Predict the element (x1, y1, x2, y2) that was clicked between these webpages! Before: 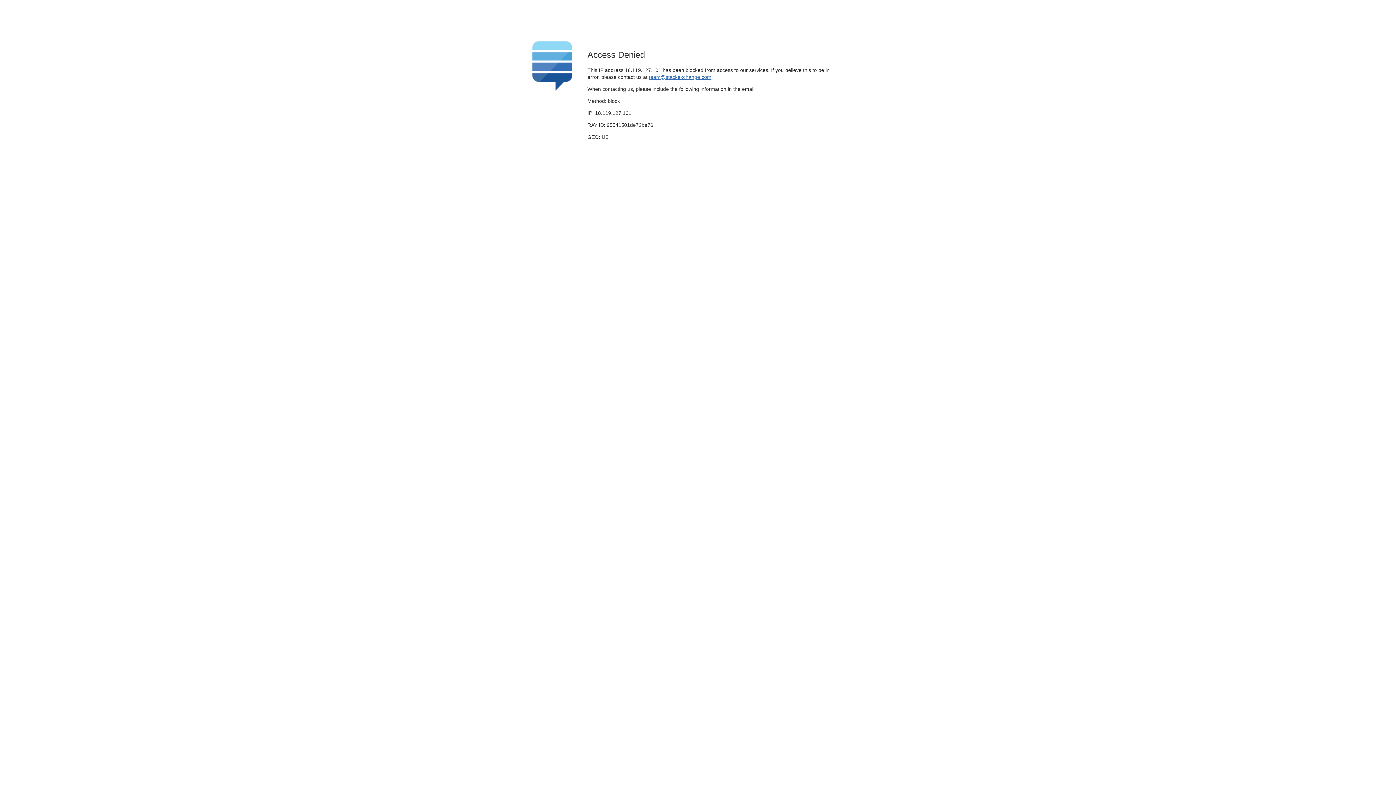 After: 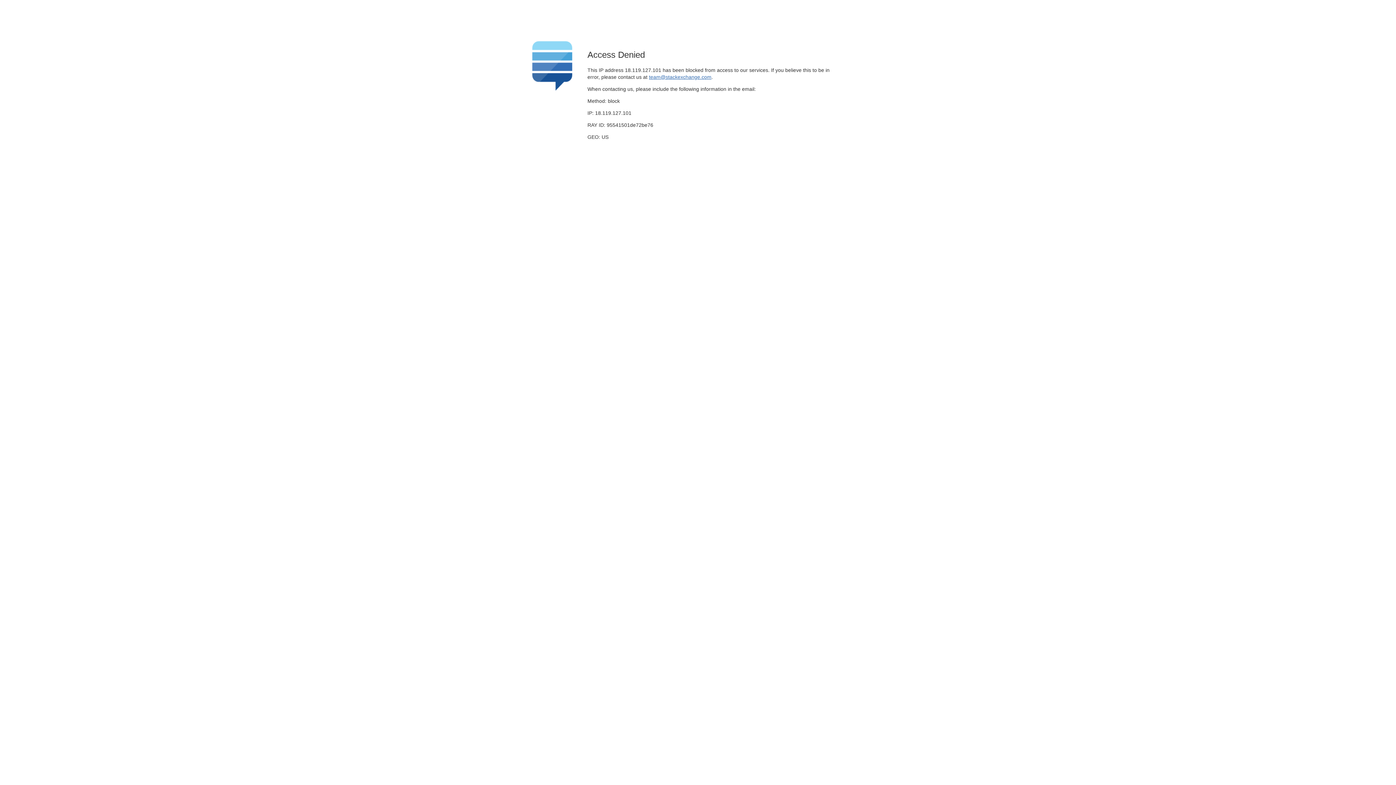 Action: label: team@stackexchange.com bbox: (649, 74, 711, 79)